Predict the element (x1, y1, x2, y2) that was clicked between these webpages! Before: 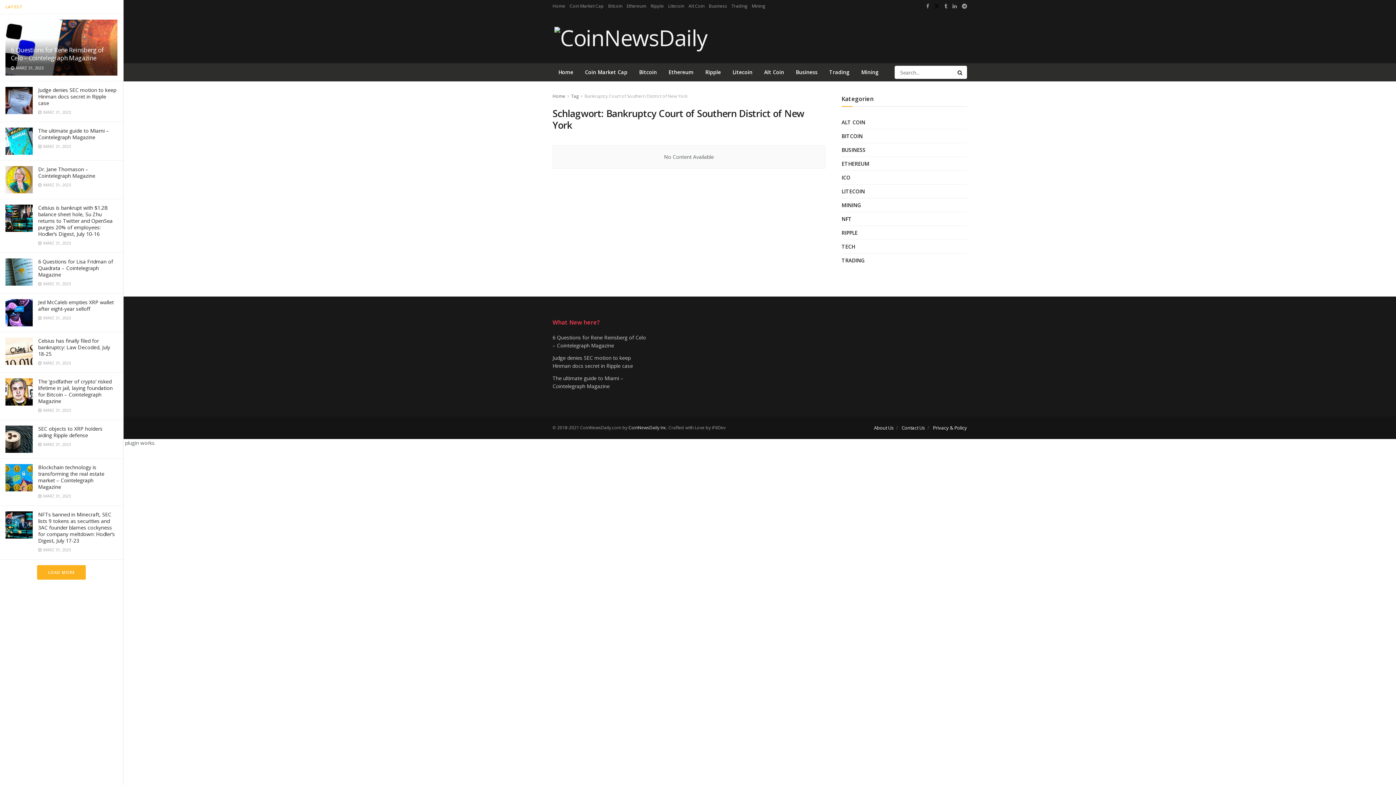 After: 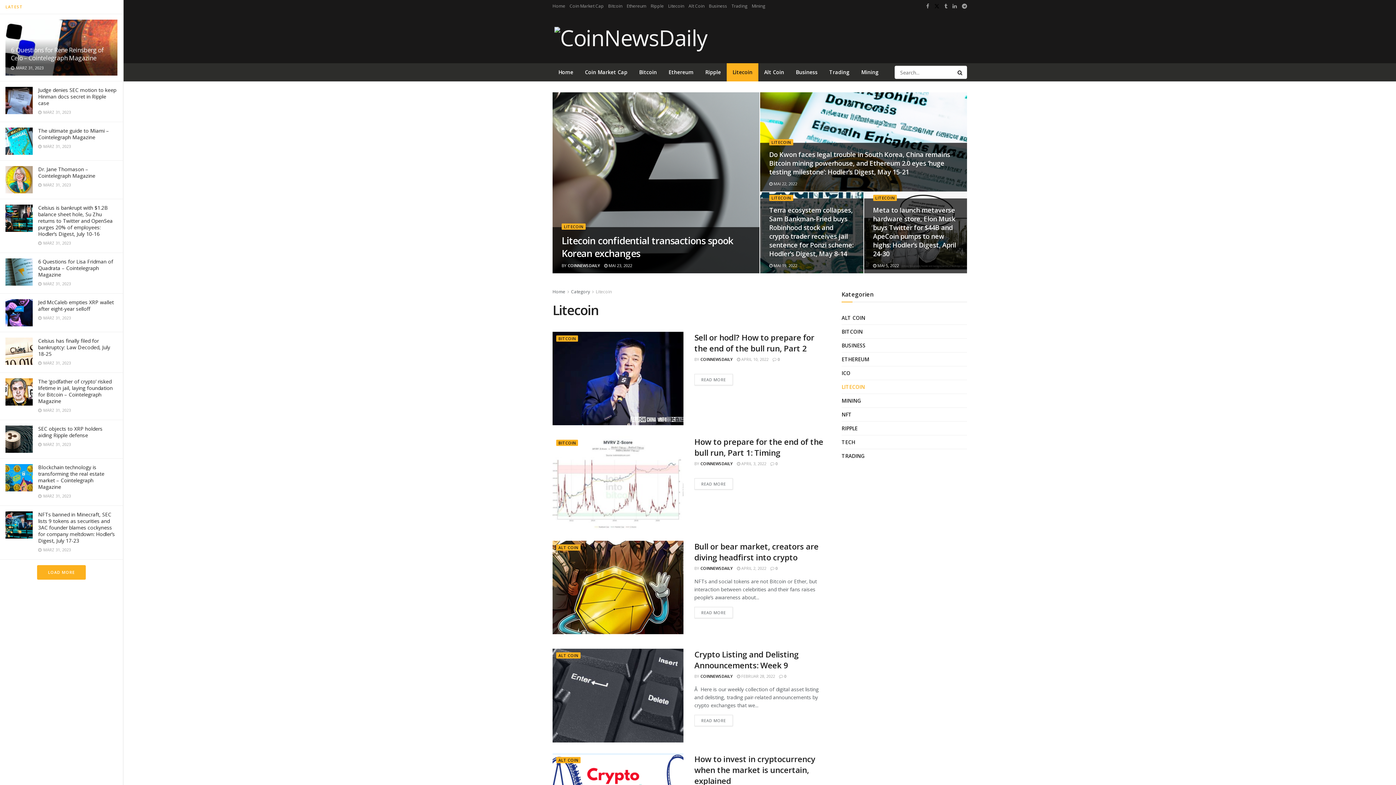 Action: label: Litecoin bbox: (726, 63, 758, 81)